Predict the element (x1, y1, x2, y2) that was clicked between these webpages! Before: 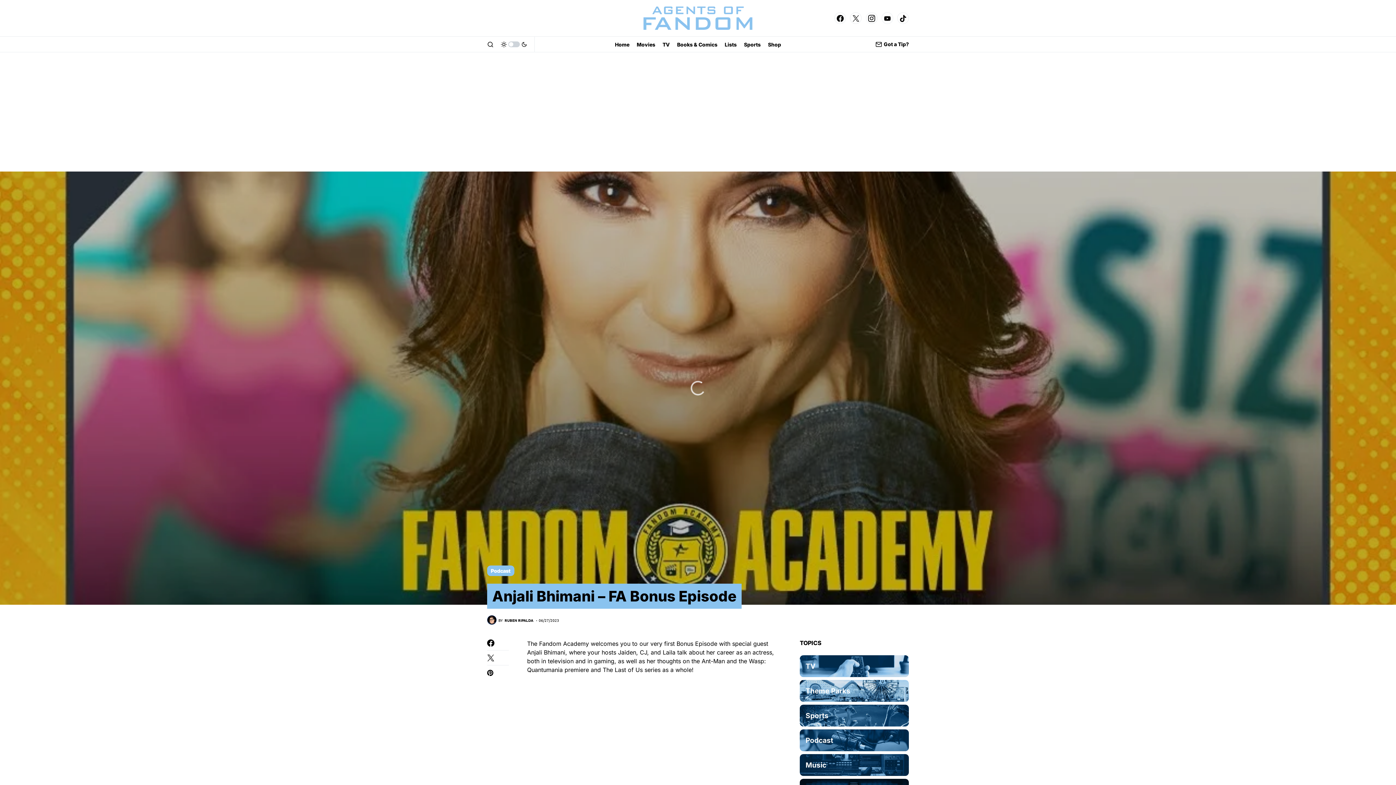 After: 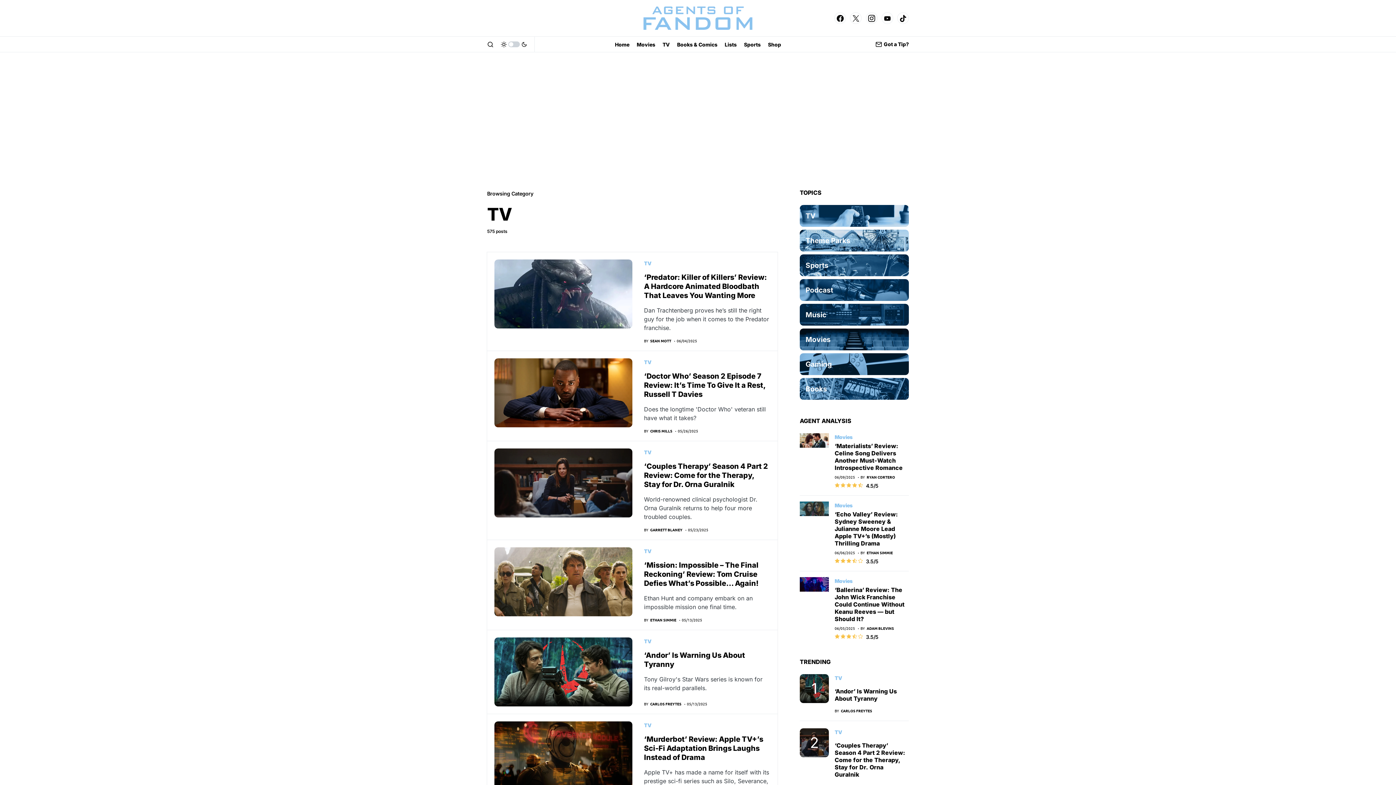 Action: bbox: (800, 655, 909, 677)